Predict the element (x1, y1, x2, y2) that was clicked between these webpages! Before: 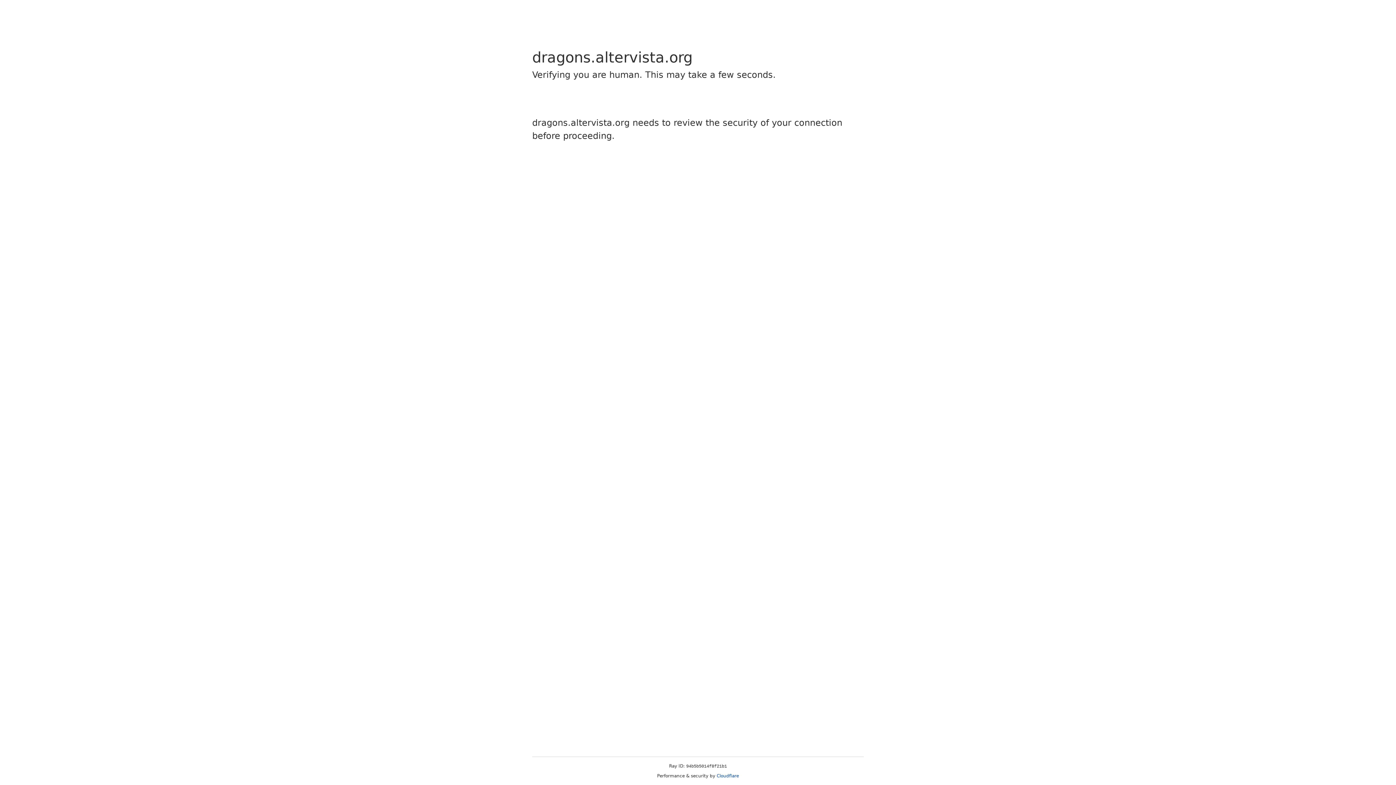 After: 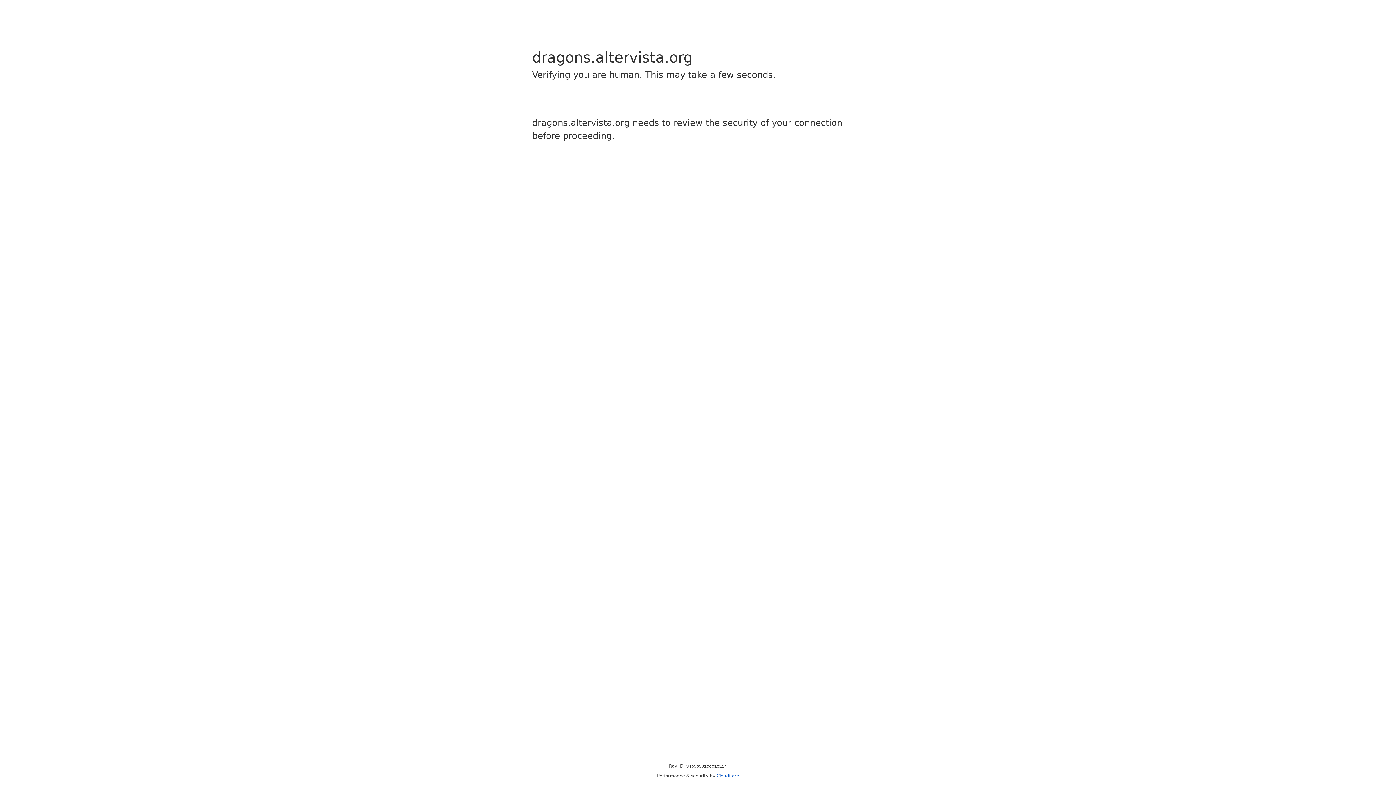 Action: label: Cloudflare bbox: (716, 773, 739, 778)